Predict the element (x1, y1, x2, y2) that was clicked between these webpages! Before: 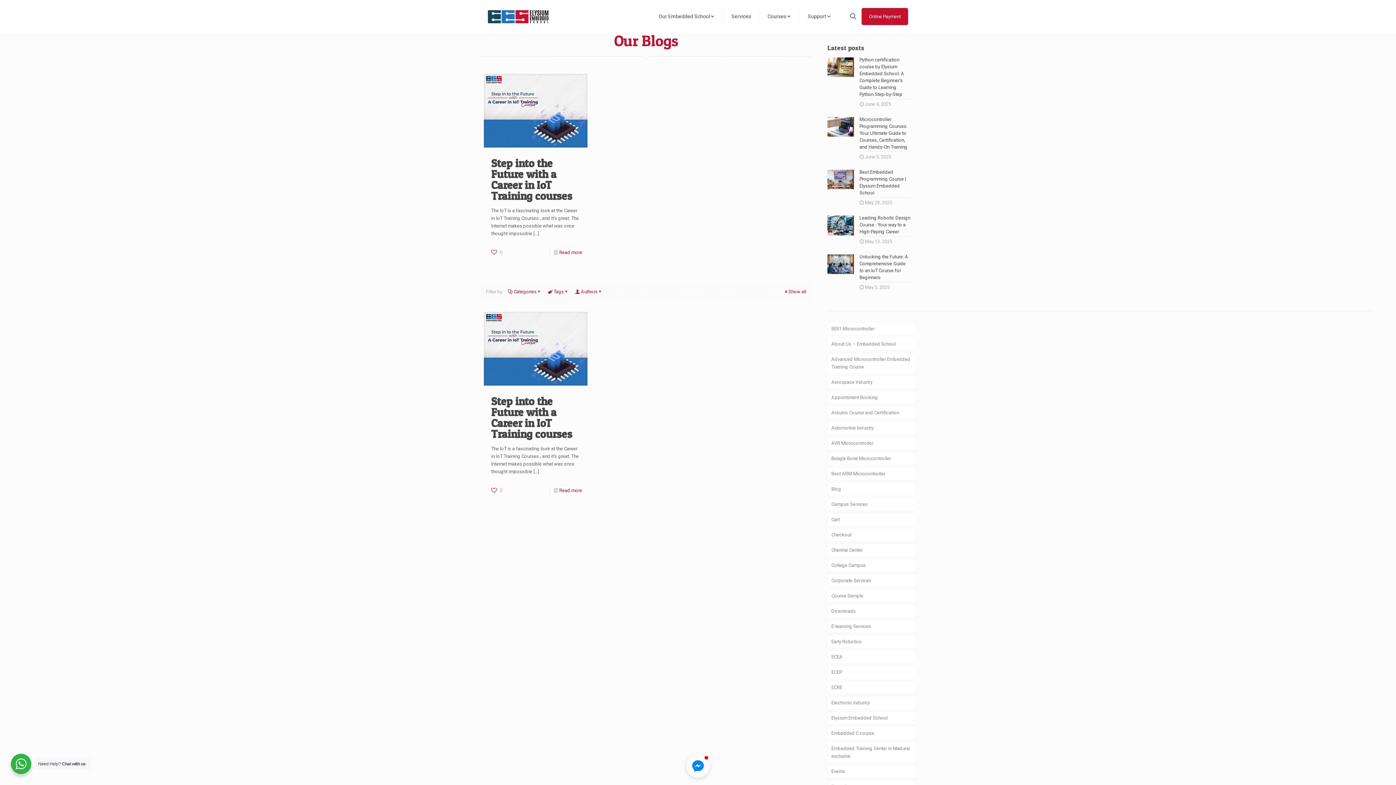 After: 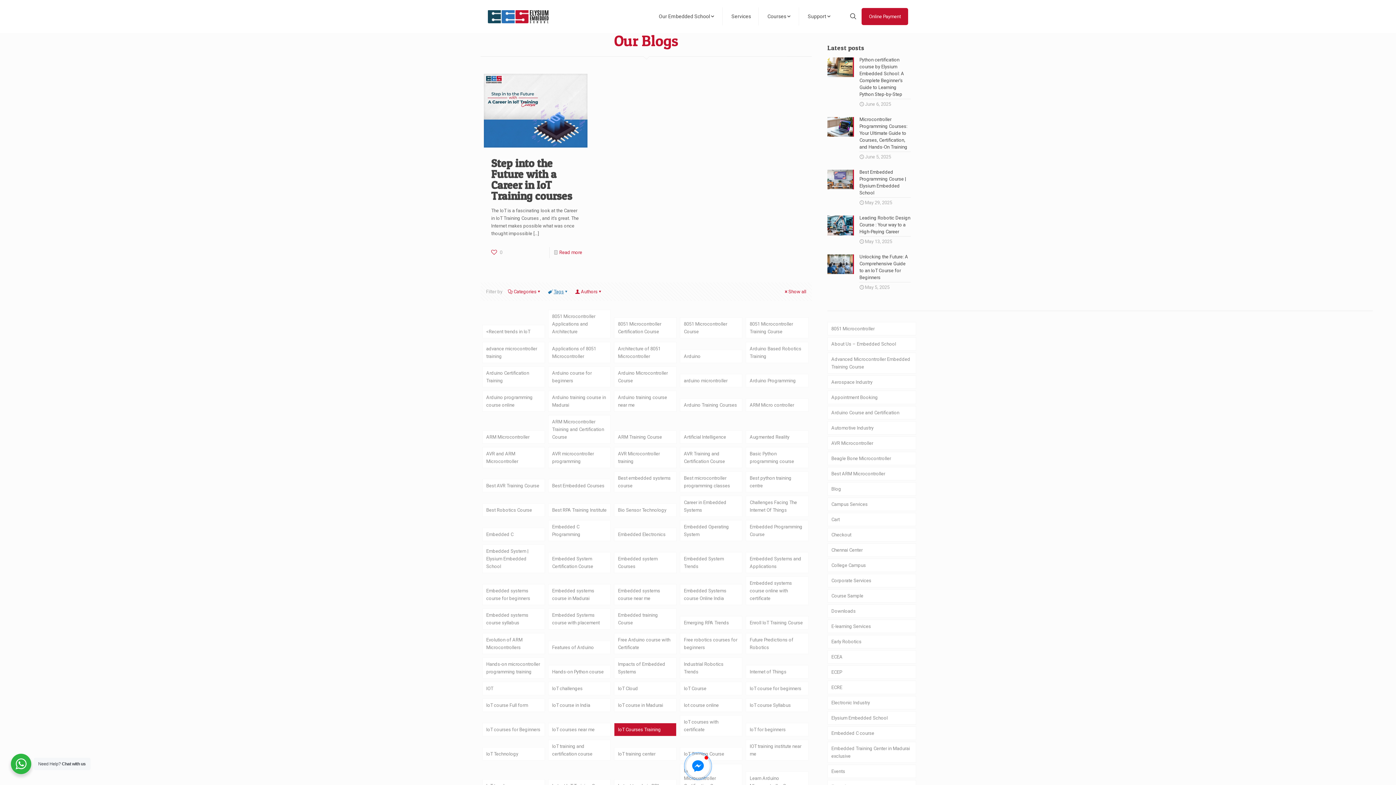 Action: label: Tags bbox: (548, 289, 569, 294)